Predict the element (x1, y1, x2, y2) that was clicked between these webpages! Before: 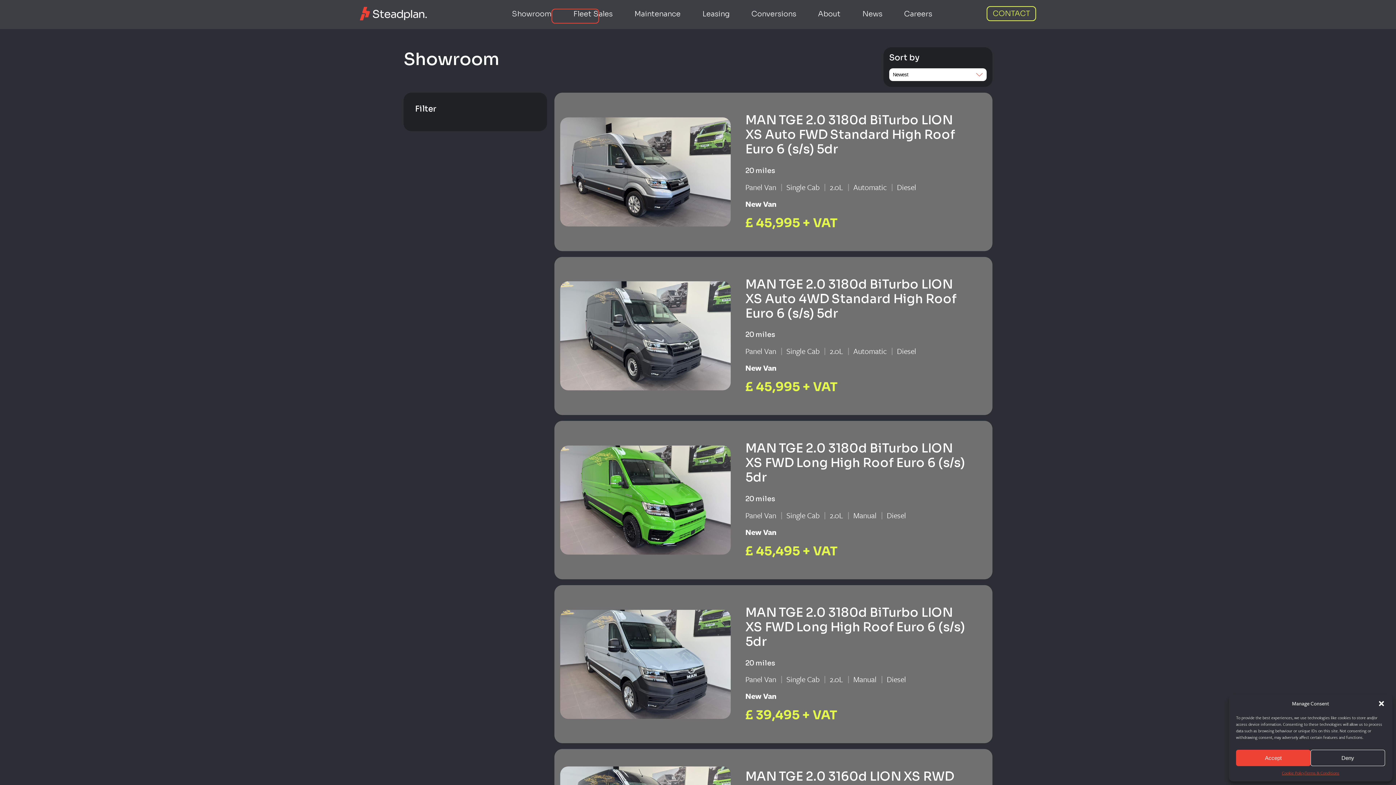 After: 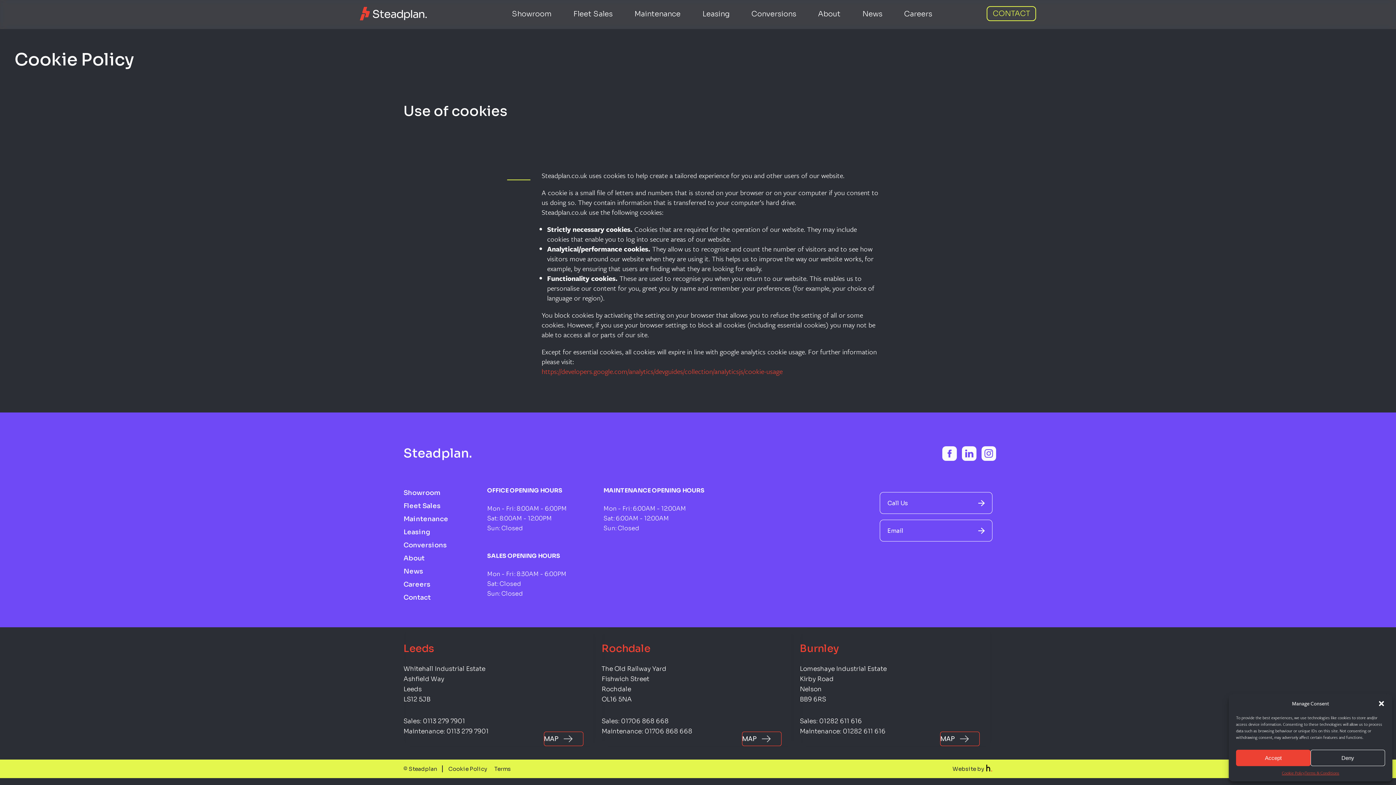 Action: label: Cookie Policy bbox: (1282, 770, 1305, 776)